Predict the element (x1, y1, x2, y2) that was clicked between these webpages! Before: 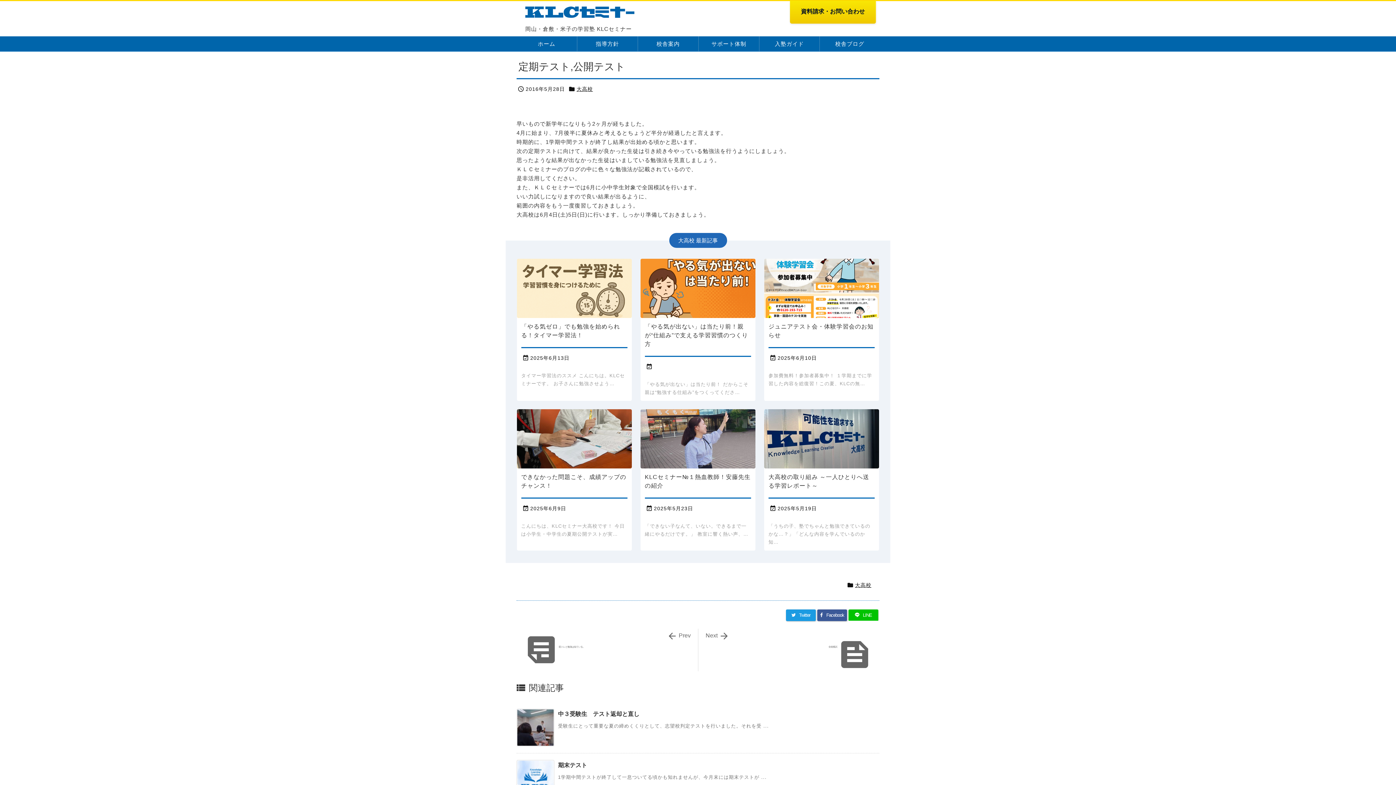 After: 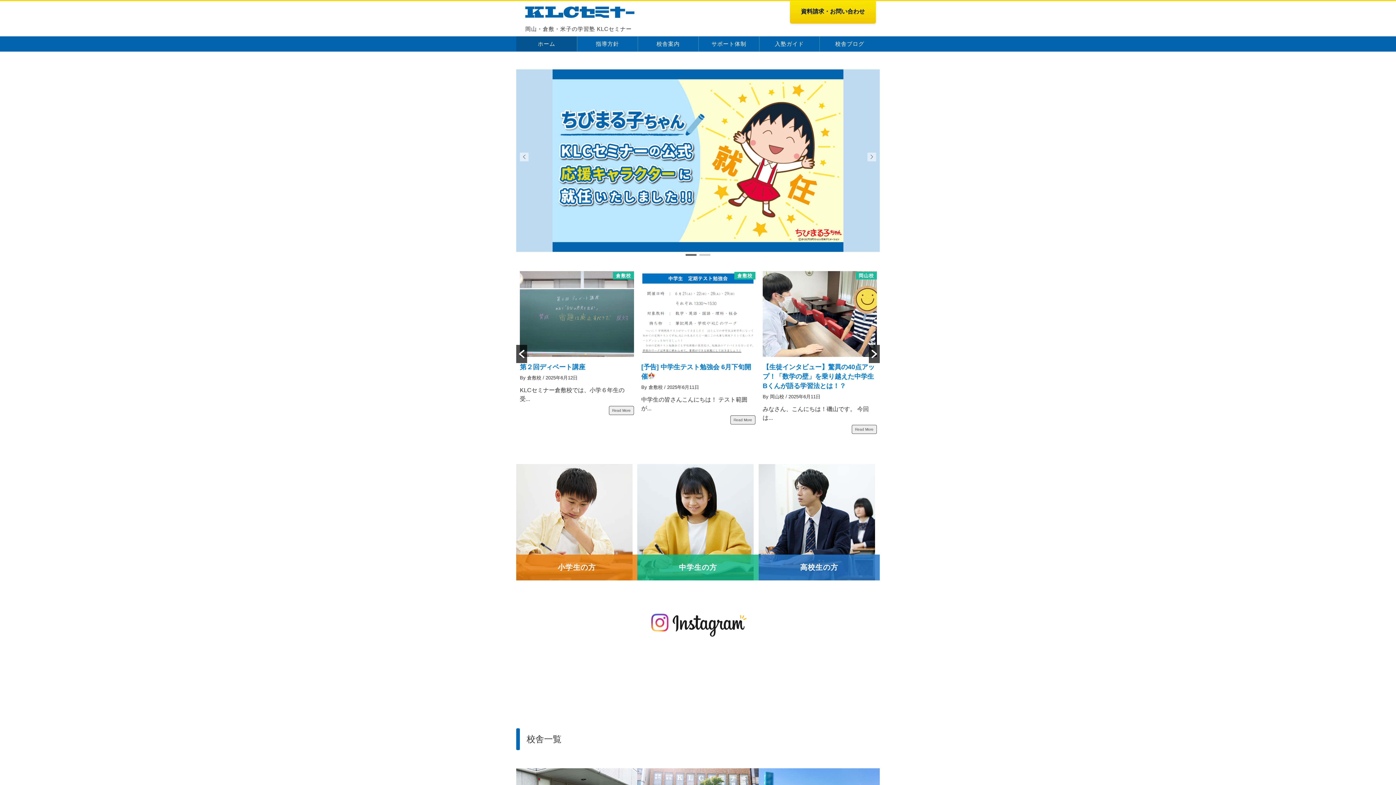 Action: bbox: (525, 8, 634, 19)